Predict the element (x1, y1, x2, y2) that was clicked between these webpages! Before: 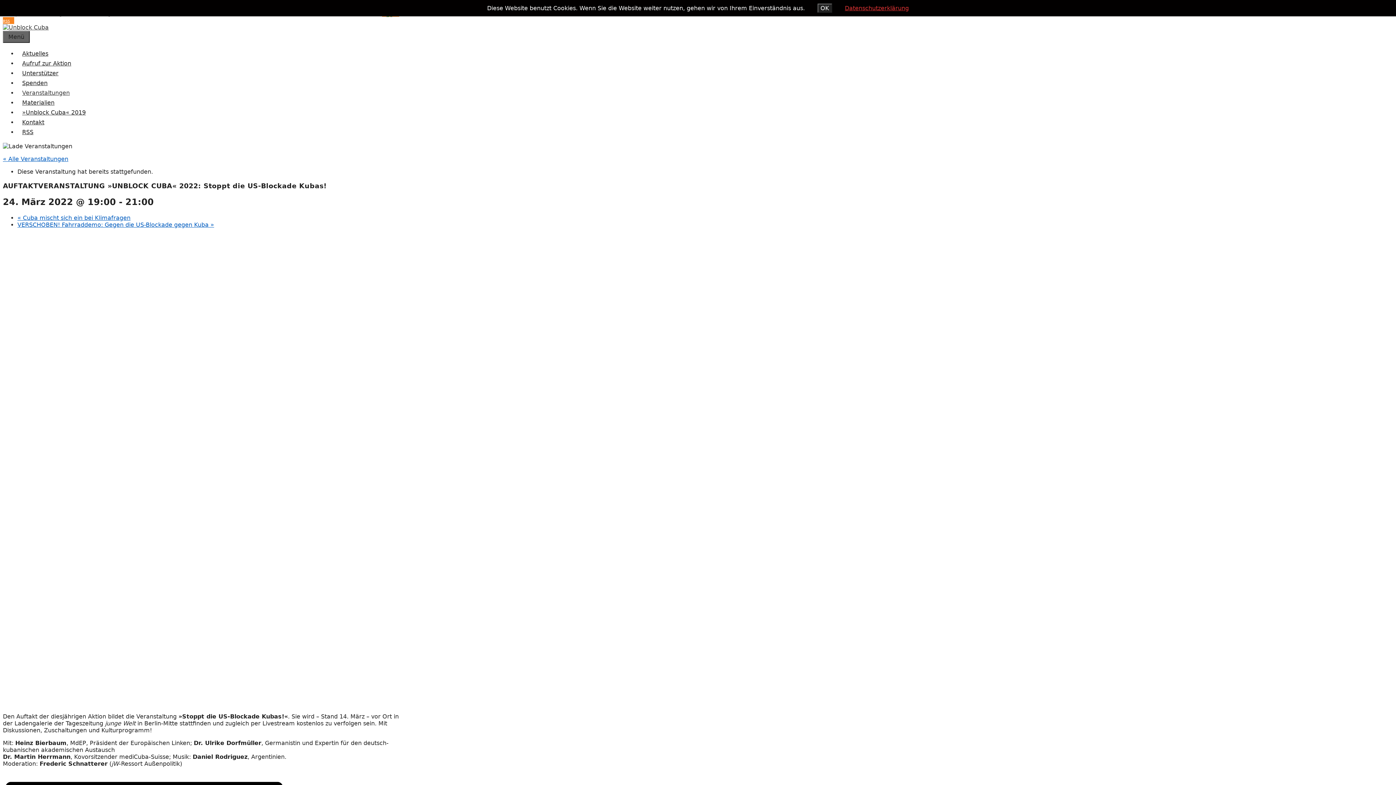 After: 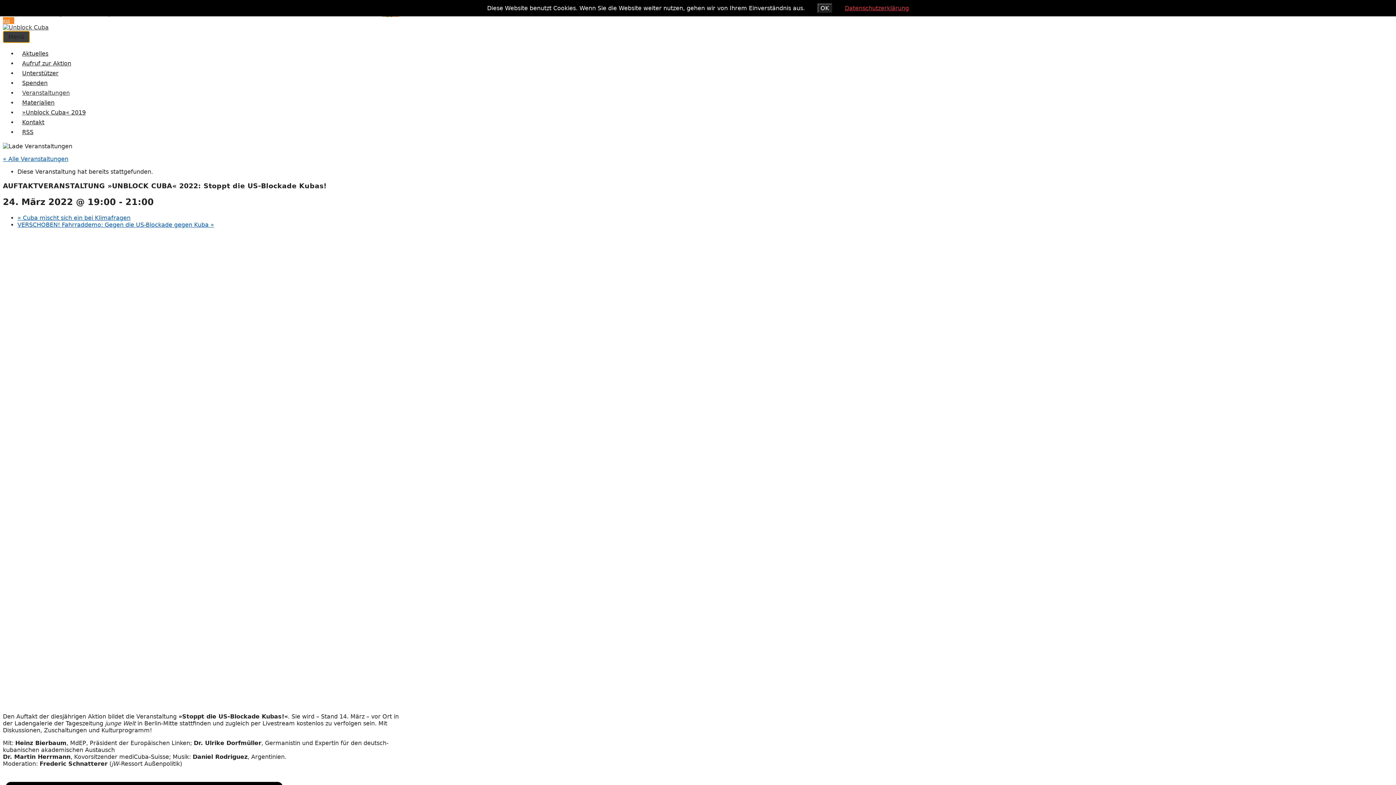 Action: label: Menü bbox: (2, 30, 29, 42)